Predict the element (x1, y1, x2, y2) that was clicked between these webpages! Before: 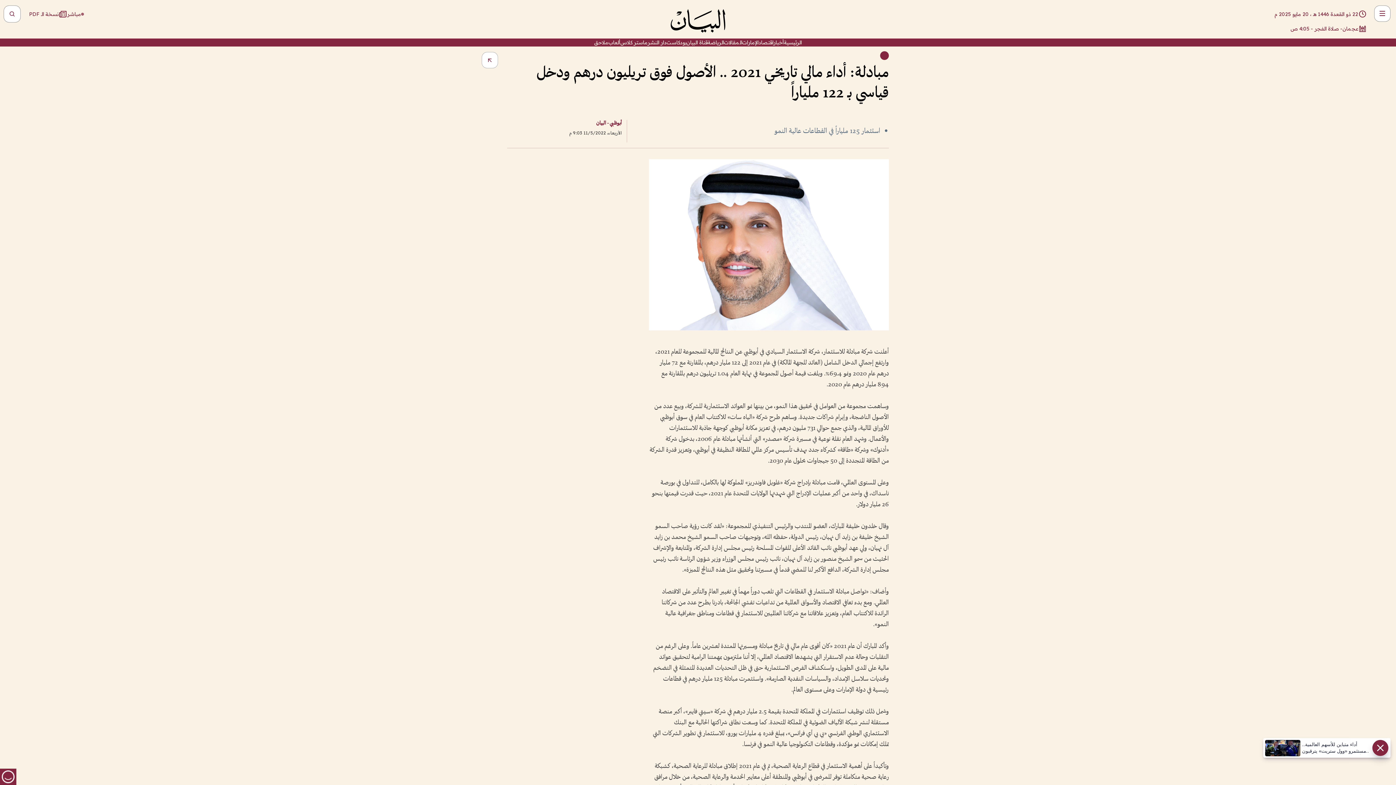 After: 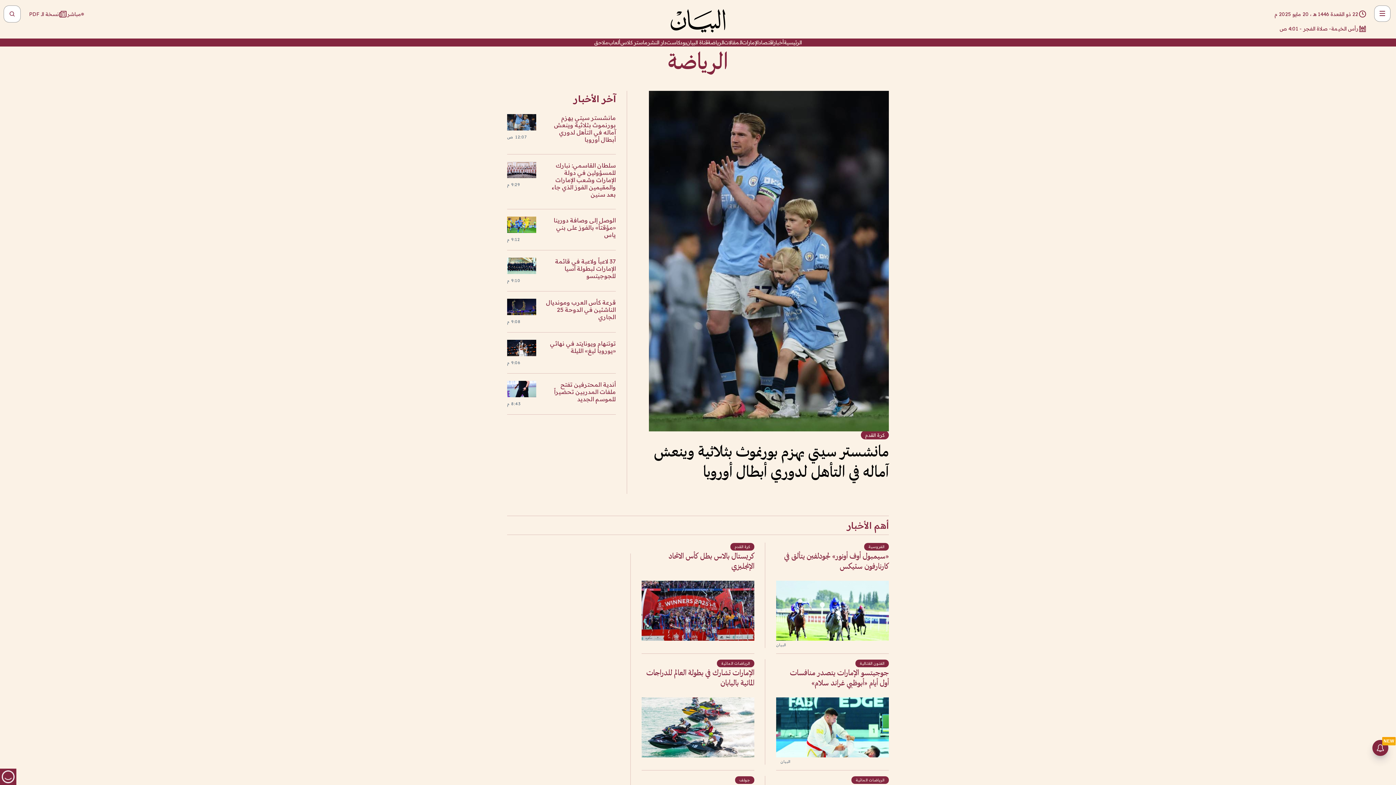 Action: bbox: (707, 38, 724, 46) label: الرياضة